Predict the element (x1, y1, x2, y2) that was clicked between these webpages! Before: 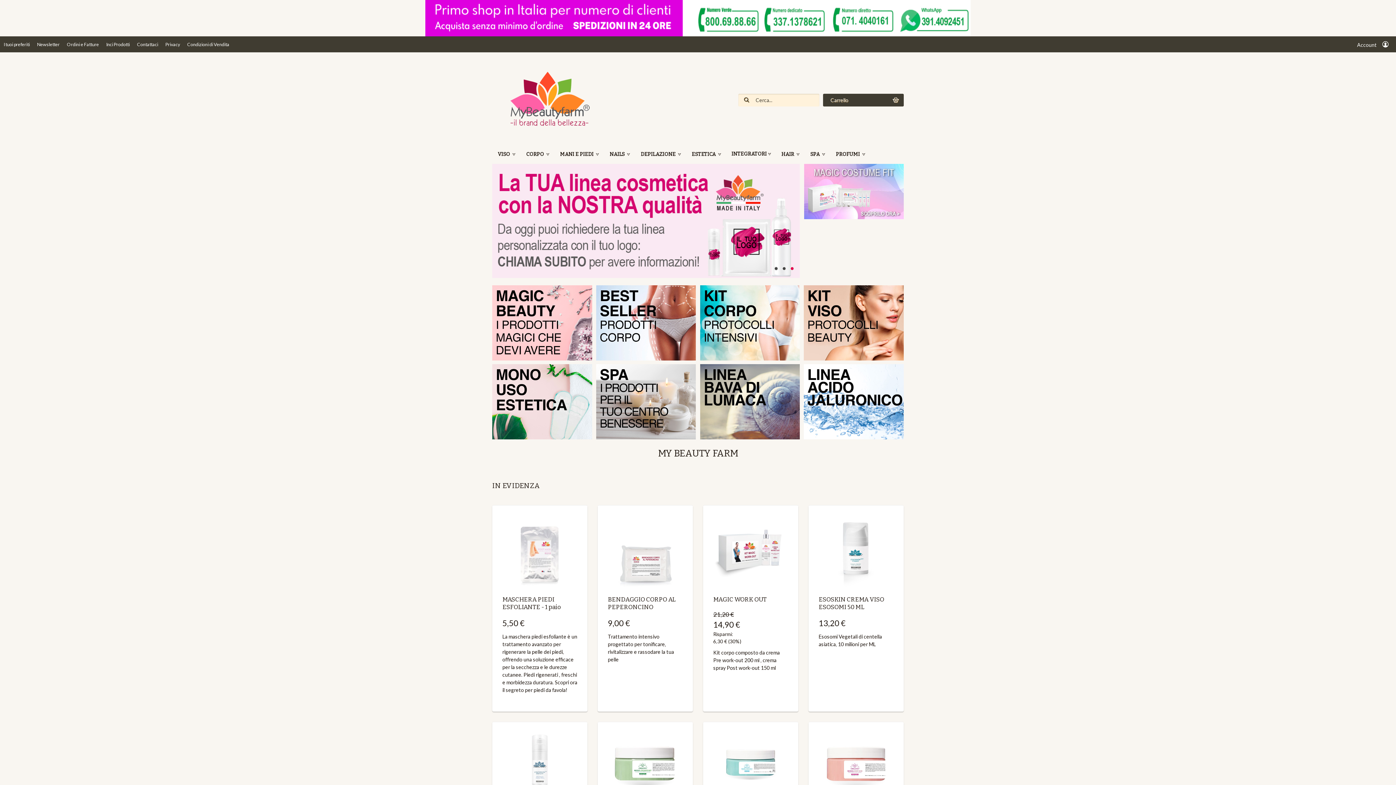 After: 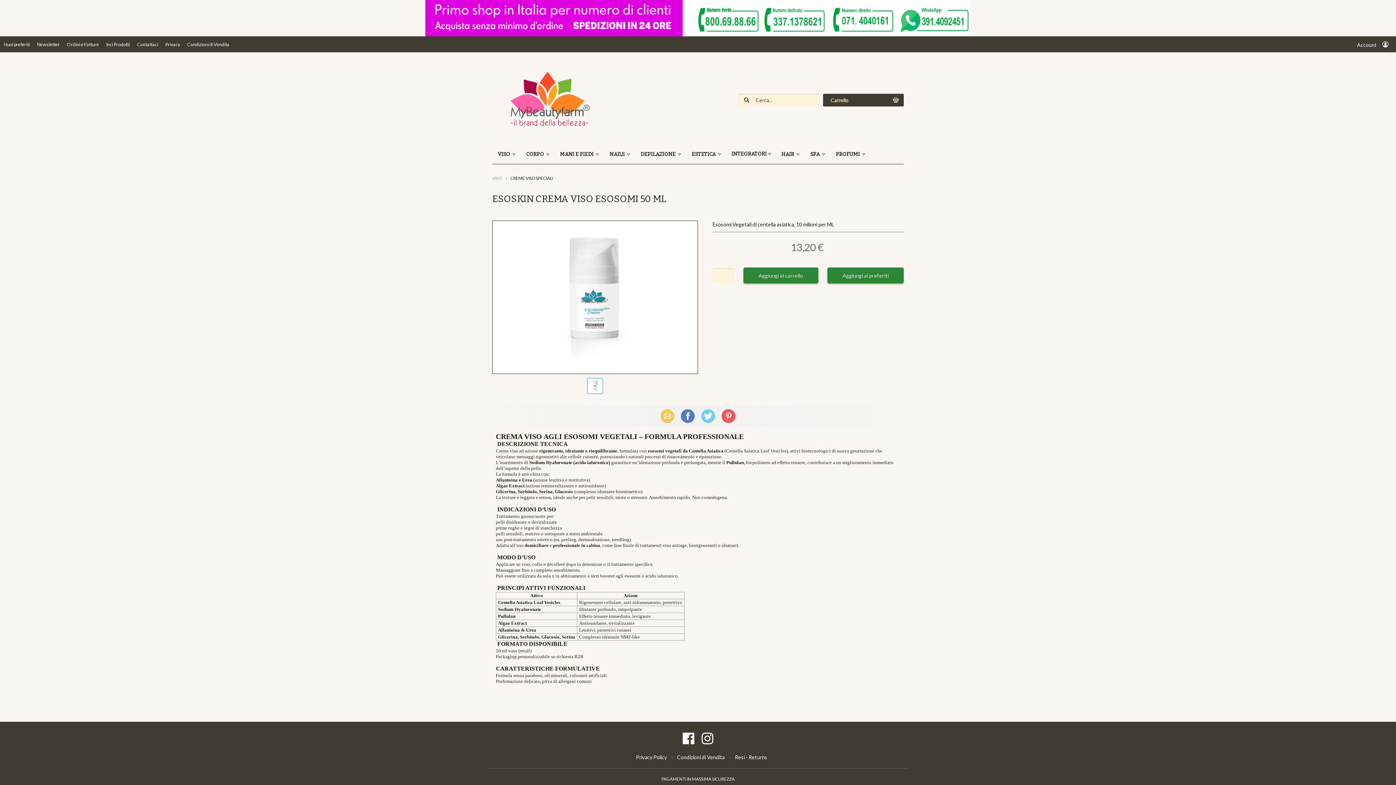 Action: bbox: (818, 516, 893, 592)